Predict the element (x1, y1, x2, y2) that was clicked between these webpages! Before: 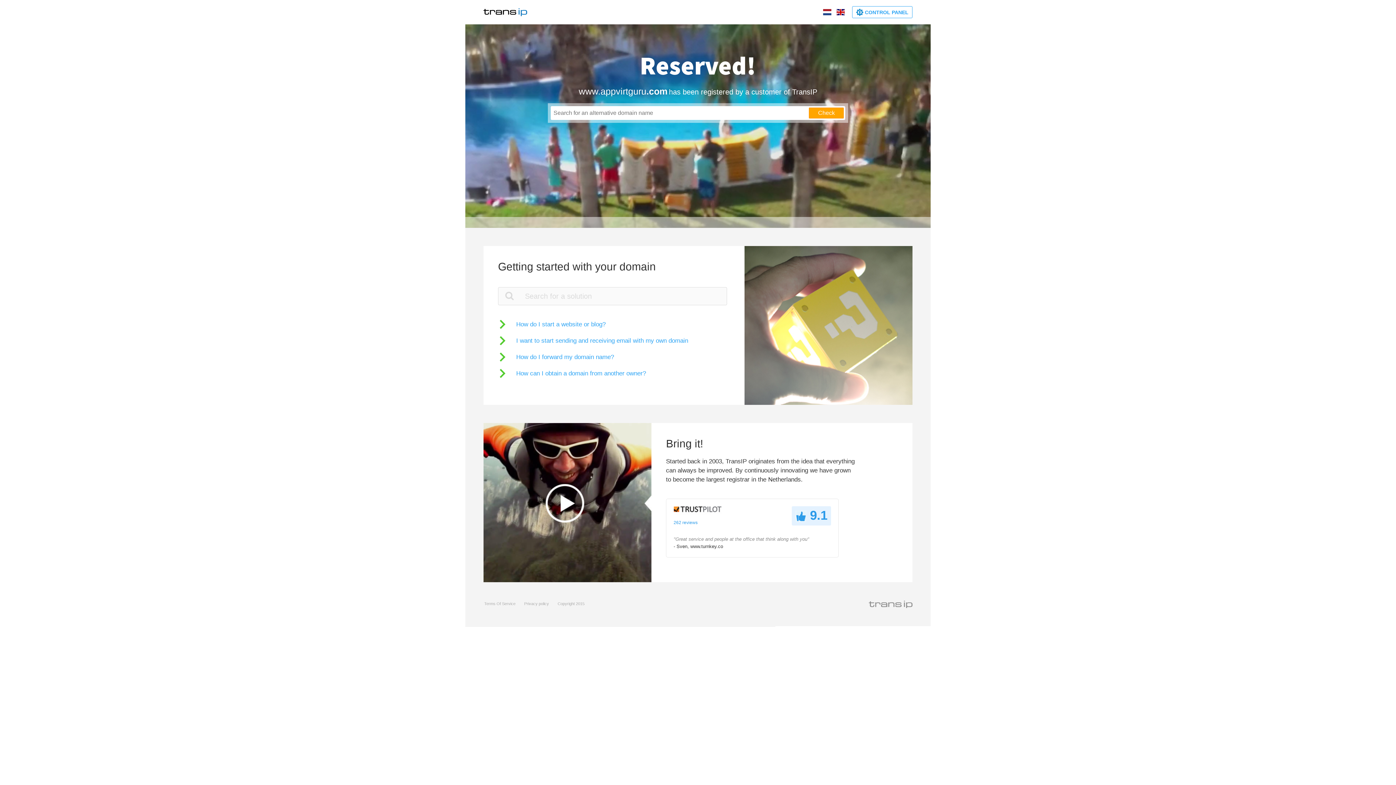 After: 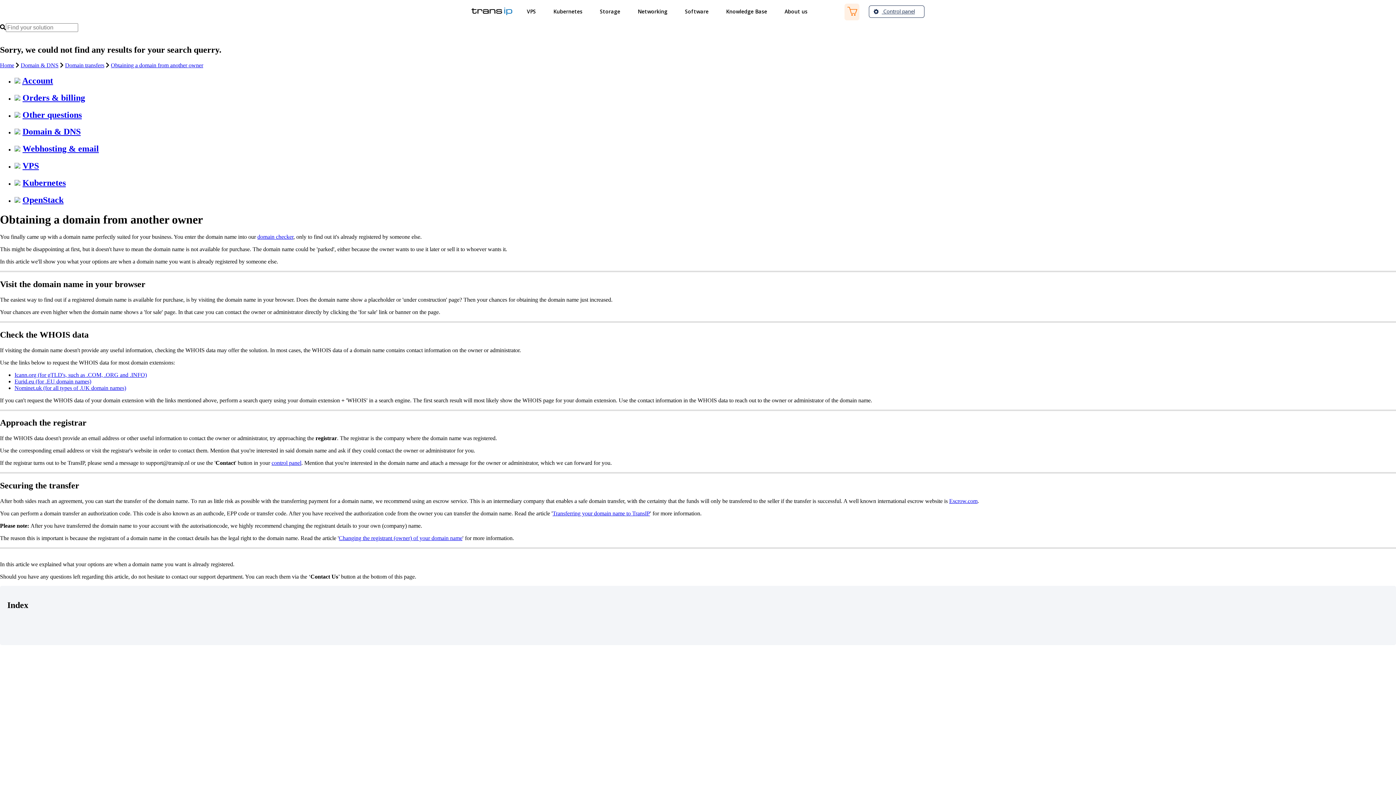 Action: label: How can I obtain a domain from another owner? bbox: (498, 369, 646, 378)